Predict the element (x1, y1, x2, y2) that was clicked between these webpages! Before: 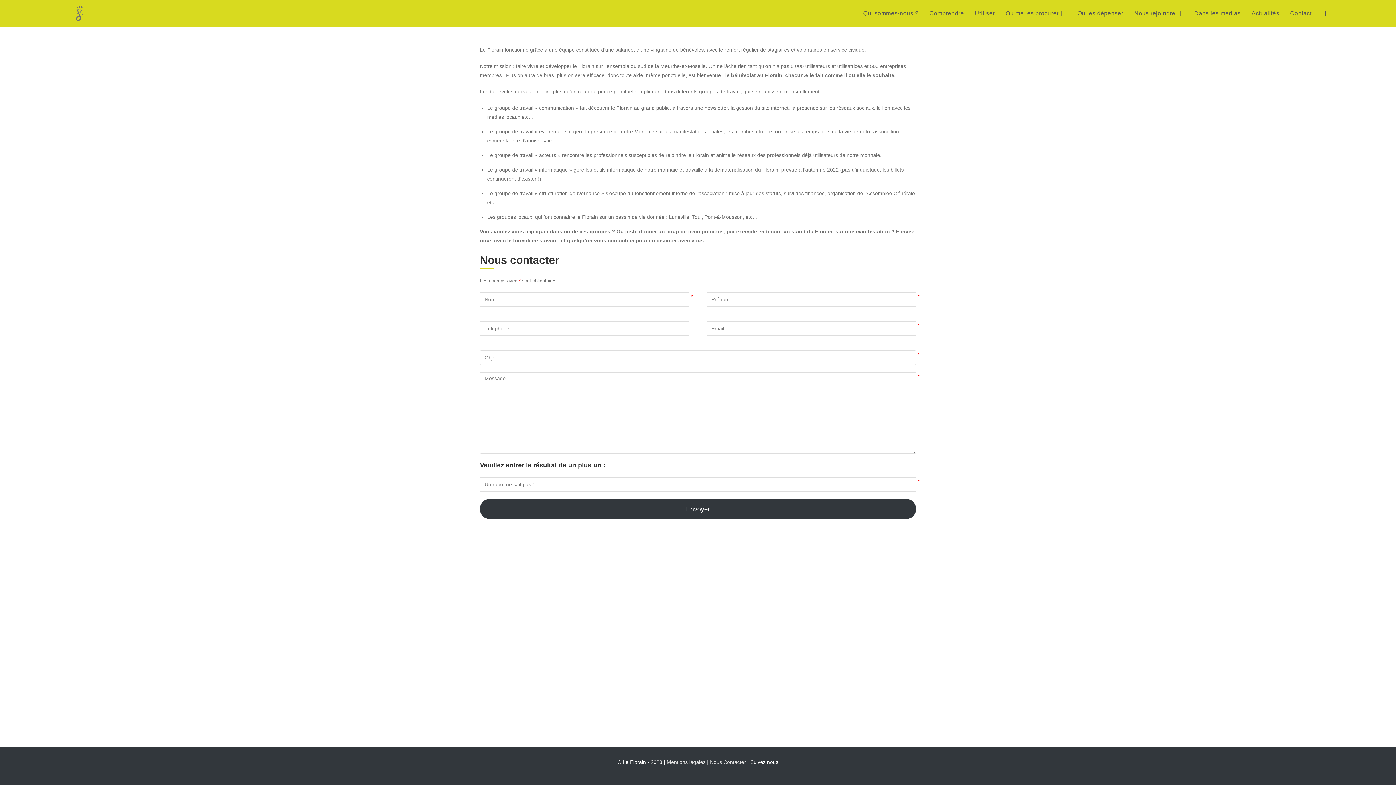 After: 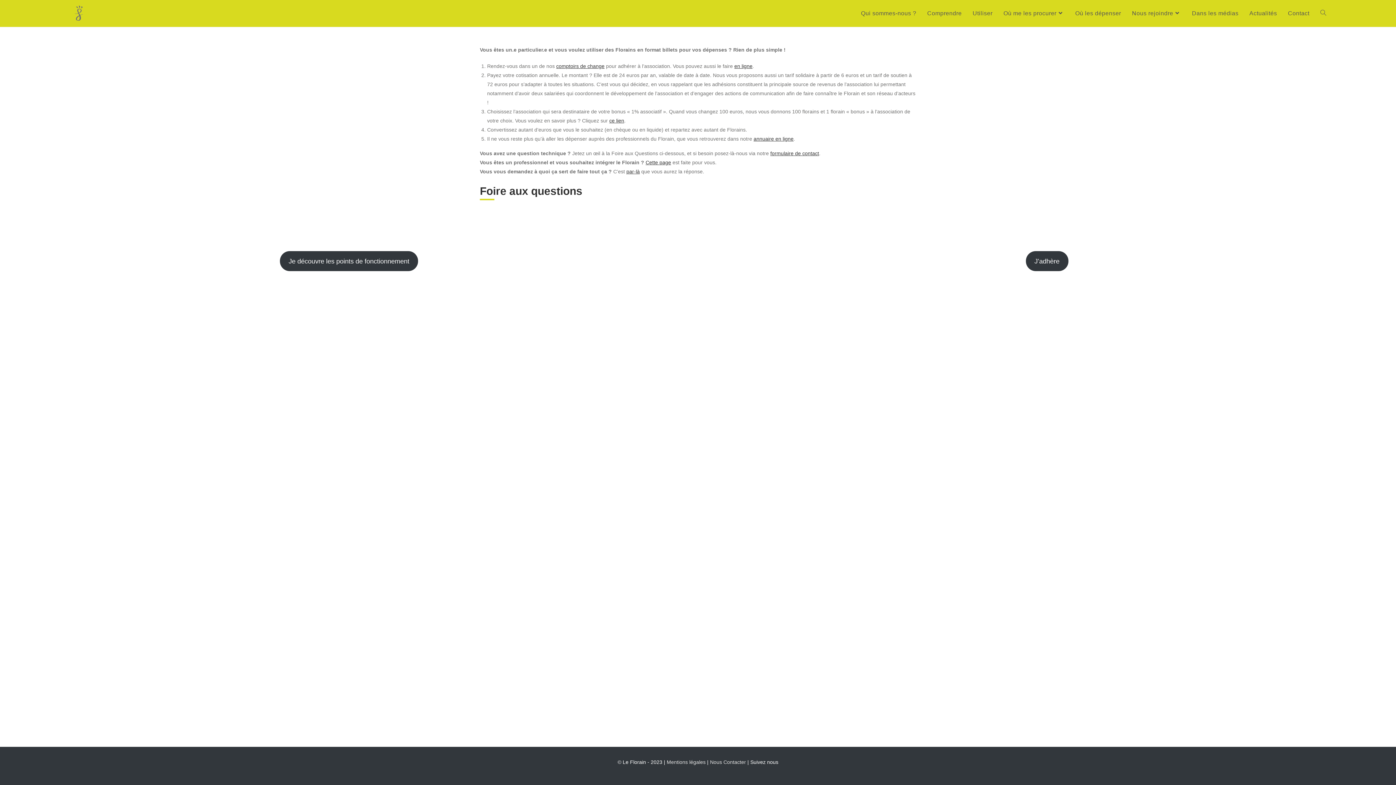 Action: bbox: (969, 0, 1000, 26) label: Utiliser